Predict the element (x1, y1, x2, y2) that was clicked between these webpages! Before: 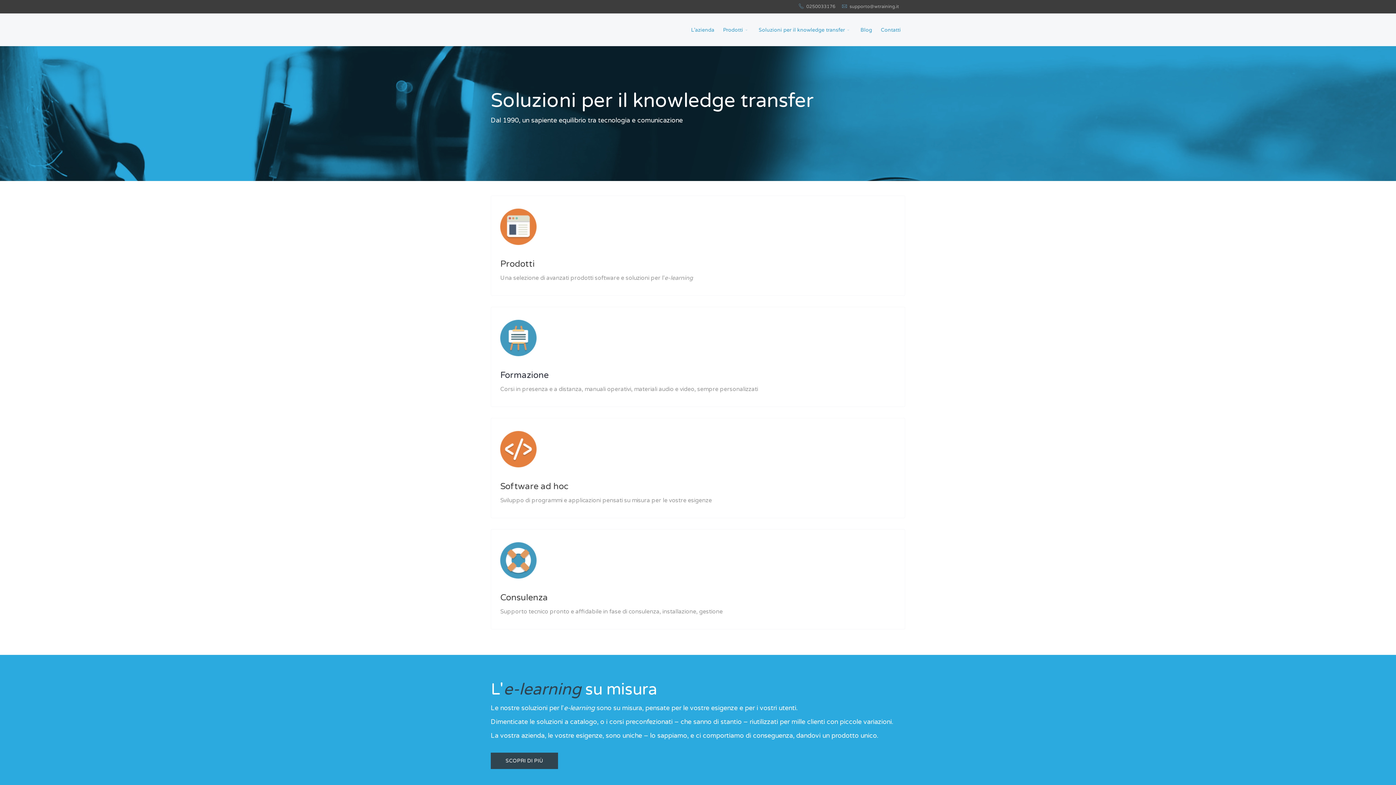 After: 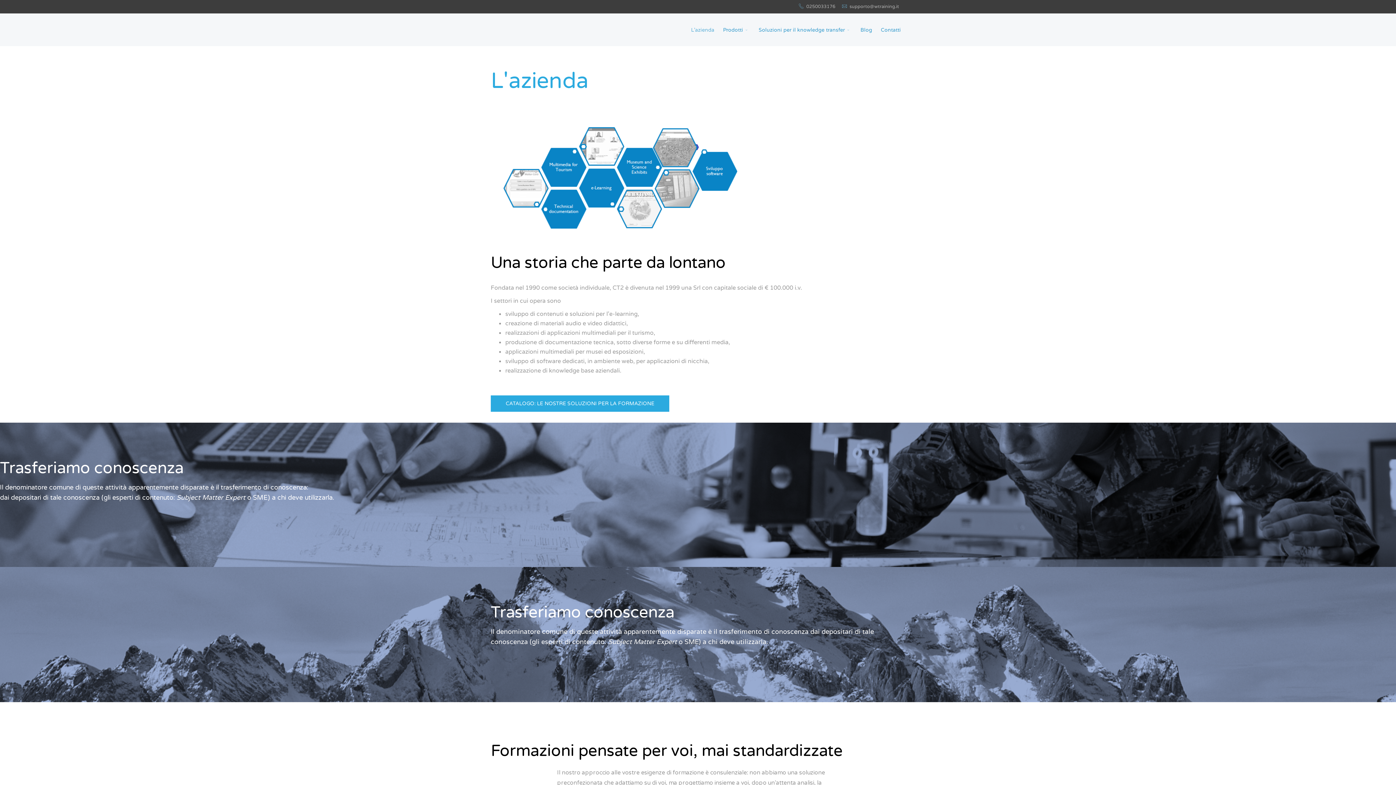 Action: label: L'azienda bbox: (686, 13, 718, 46)